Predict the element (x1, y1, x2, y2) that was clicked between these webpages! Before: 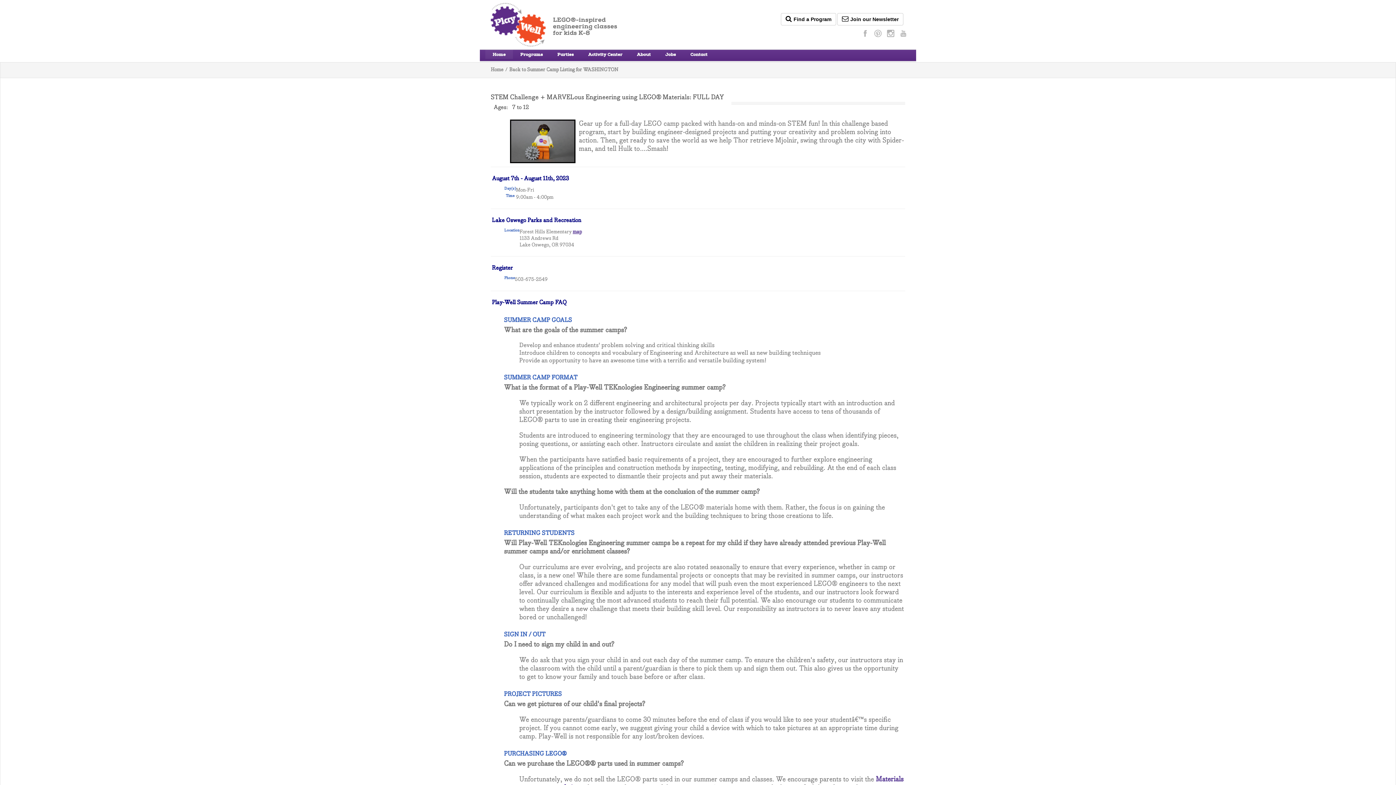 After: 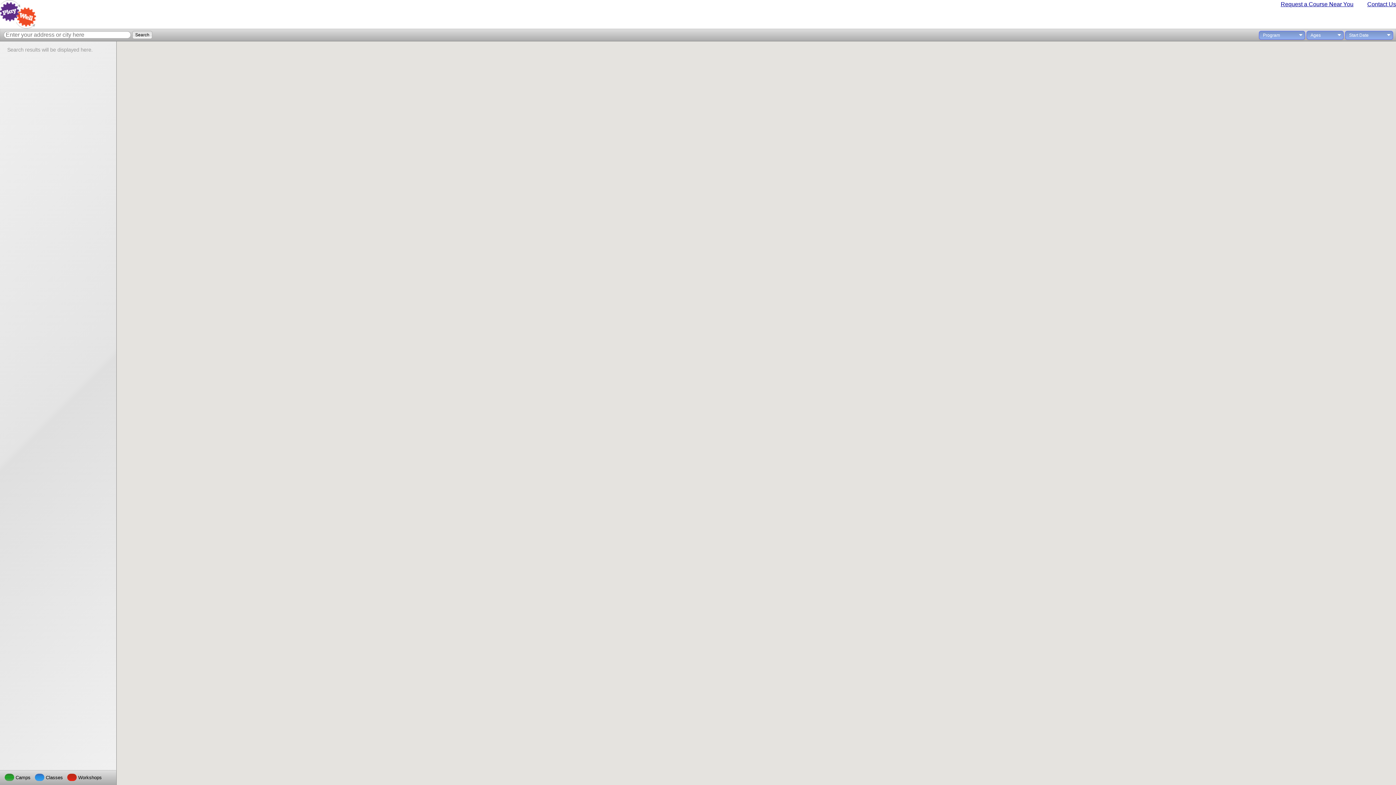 Action: label: Find a Program bbox: (781, 13, 836, 25)